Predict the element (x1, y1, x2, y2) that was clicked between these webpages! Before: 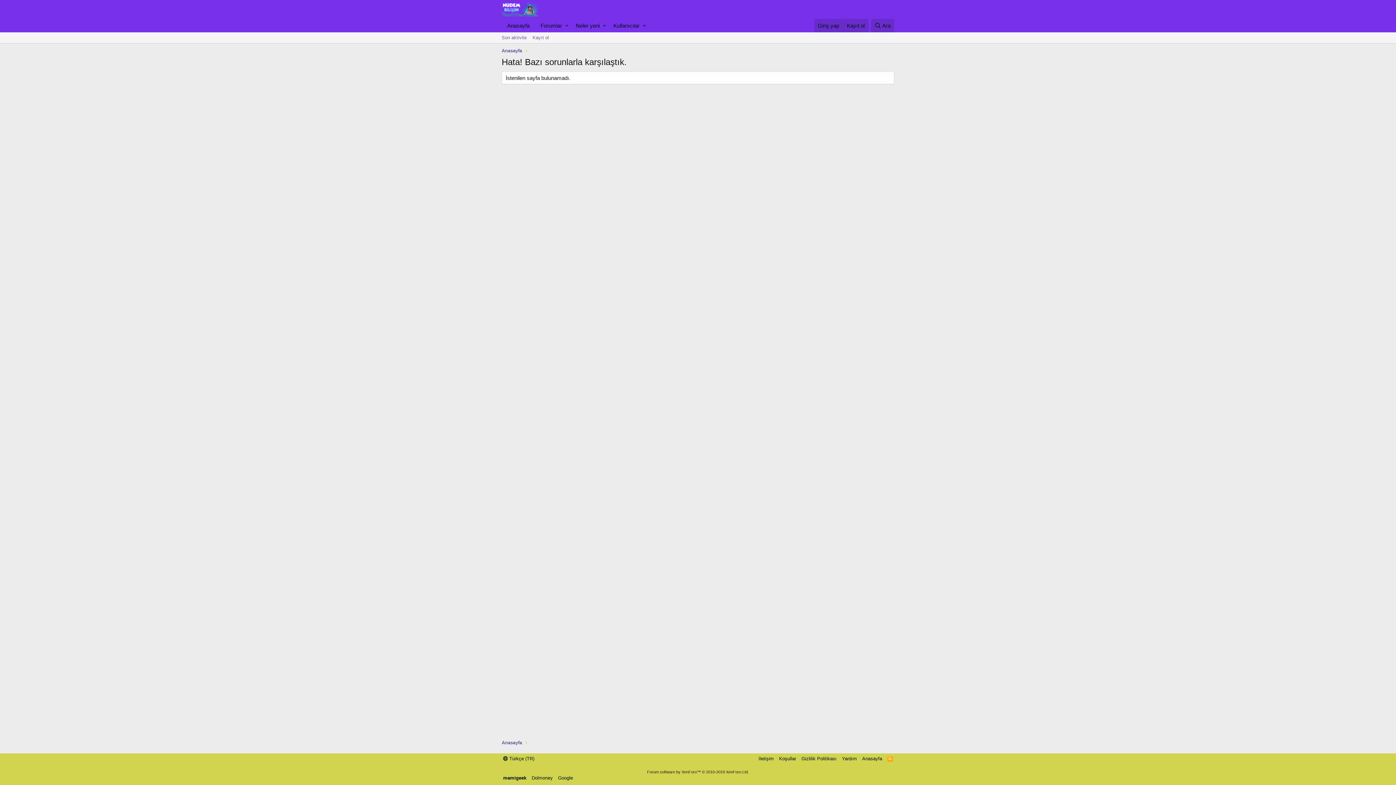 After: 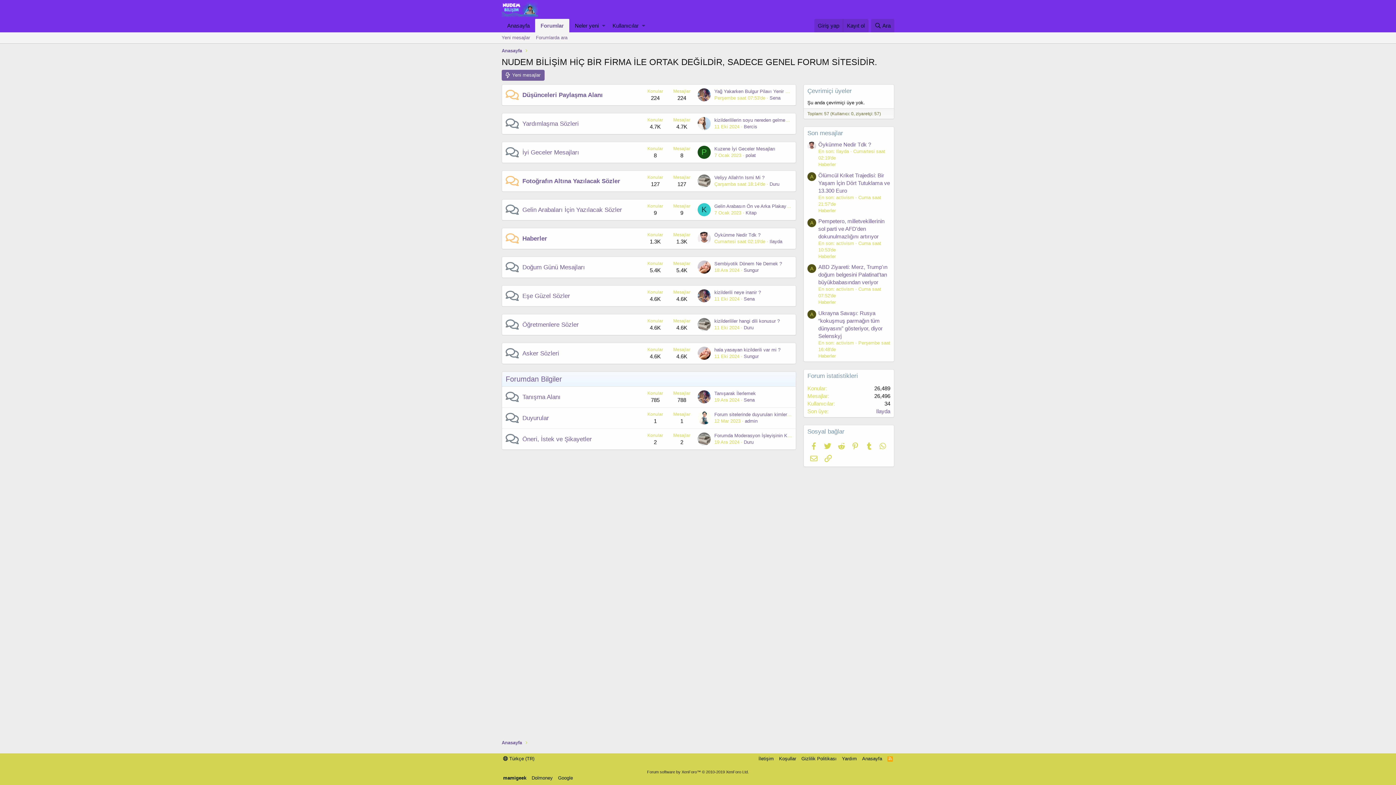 Action: bbox: (501, 47, 522, 54) label: Anasayfa